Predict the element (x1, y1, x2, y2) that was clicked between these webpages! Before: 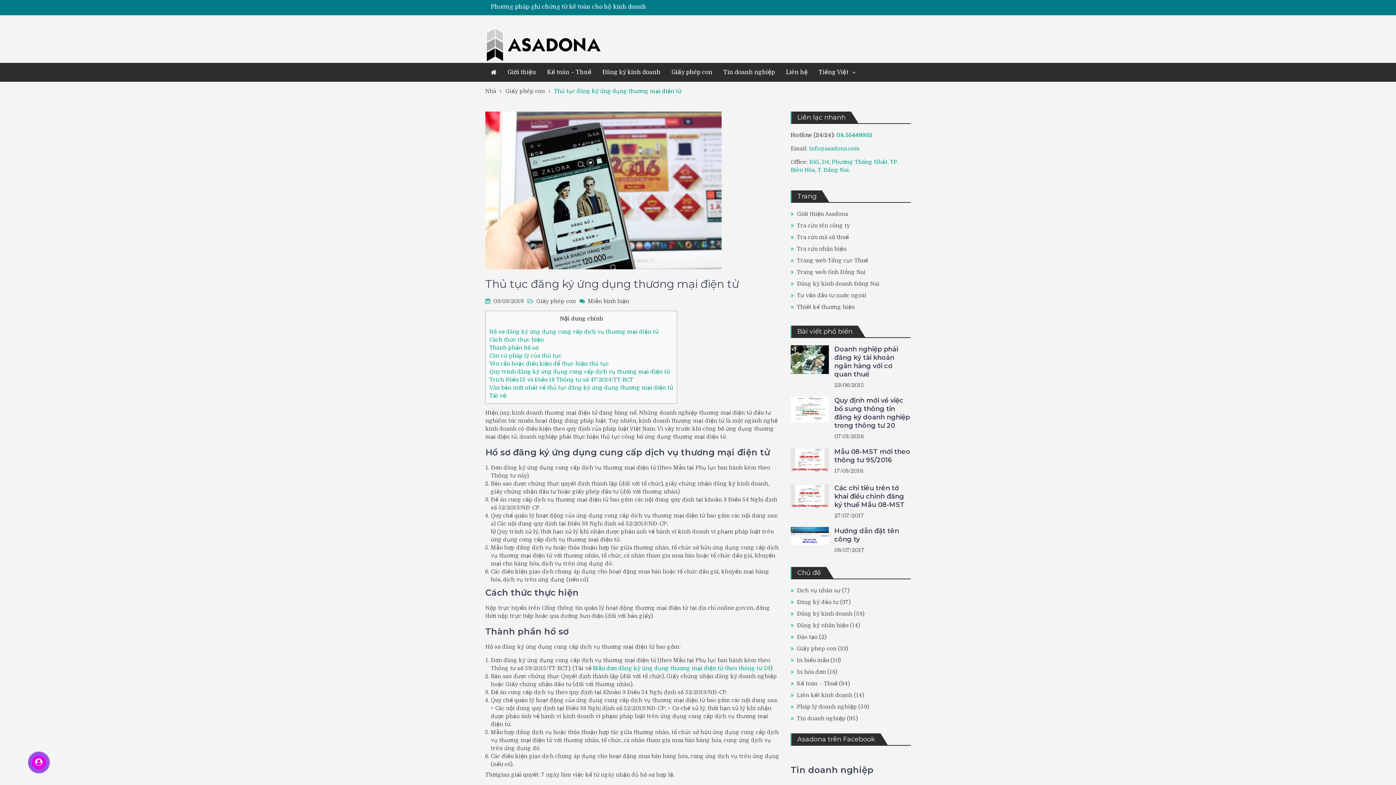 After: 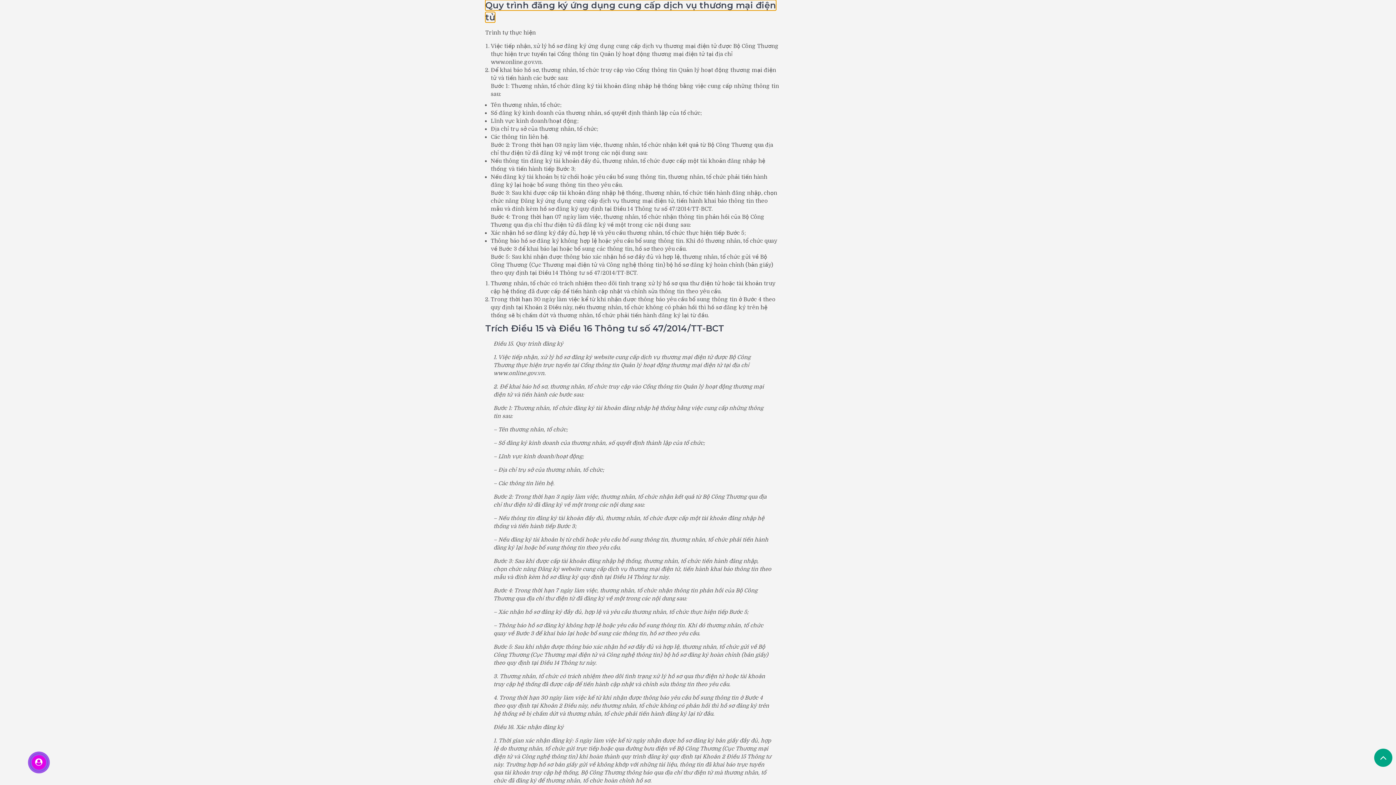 Action: label: Quy trình đăng ký ứng dụng cung cấp dịch vụ thương mại điện tử bbox: (489, 368, 670, 375)